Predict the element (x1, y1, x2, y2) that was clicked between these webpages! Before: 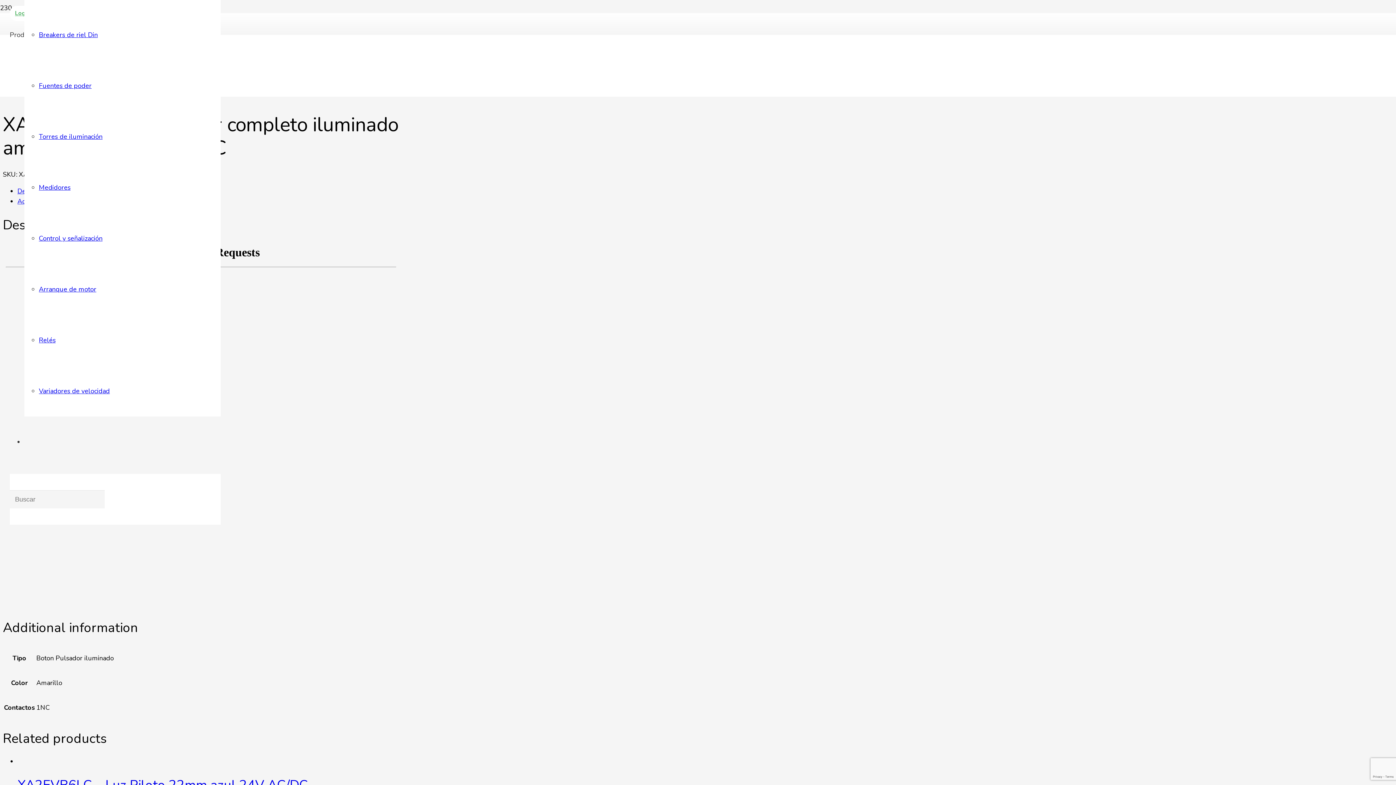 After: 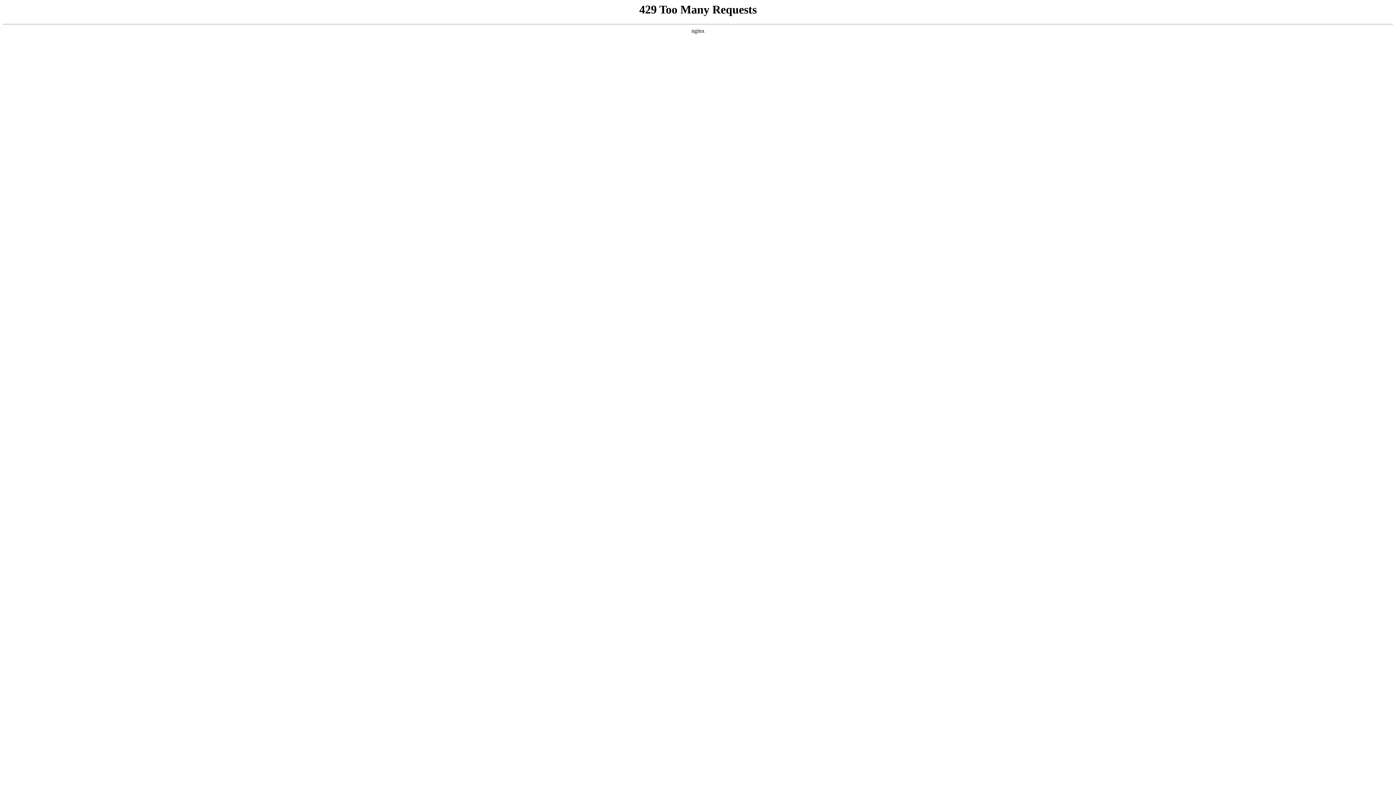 Action: label: Arranque de motor bbox: (38, 285, 96, 293)